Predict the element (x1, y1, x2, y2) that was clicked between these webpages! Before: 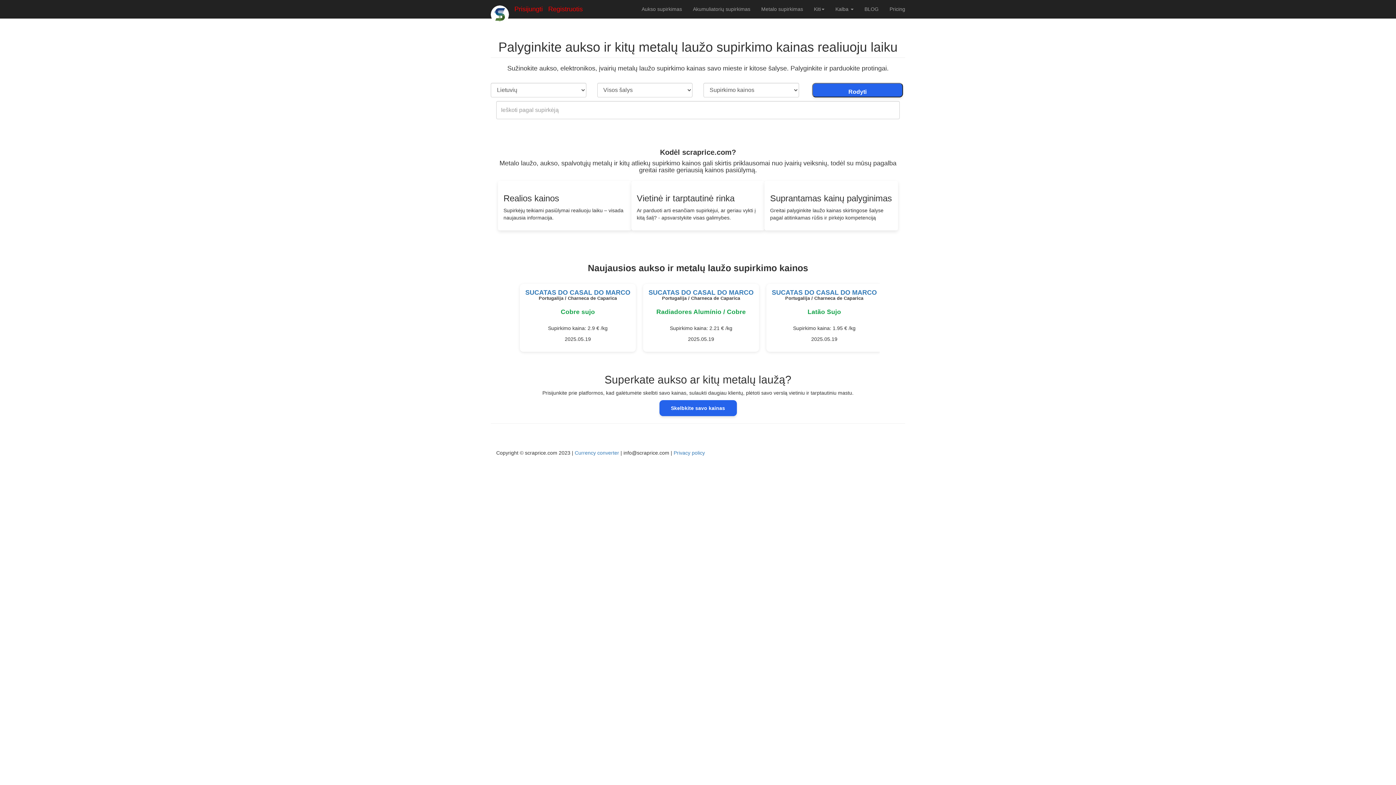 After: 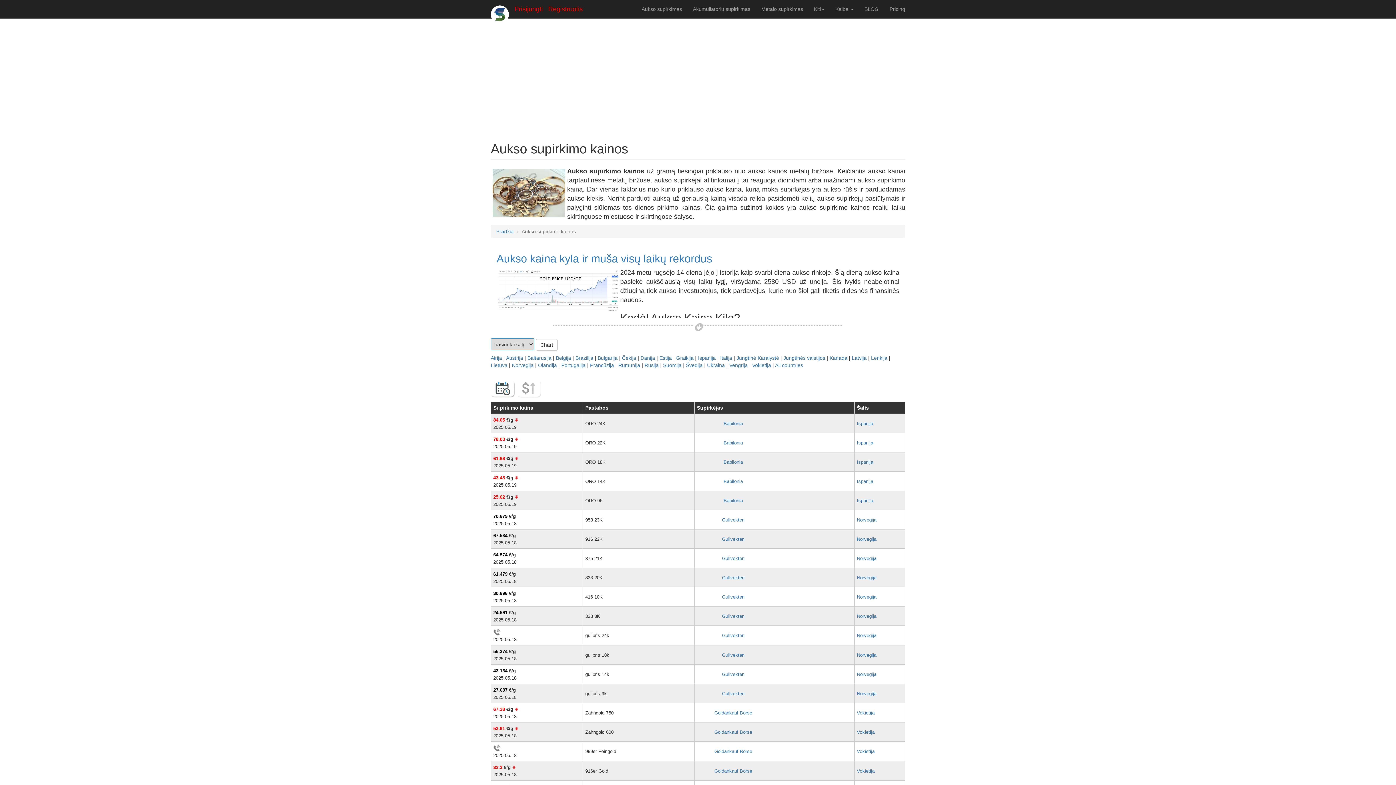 Action: label: Aukso supirkimas bbox: (636, 0, 687, 18)